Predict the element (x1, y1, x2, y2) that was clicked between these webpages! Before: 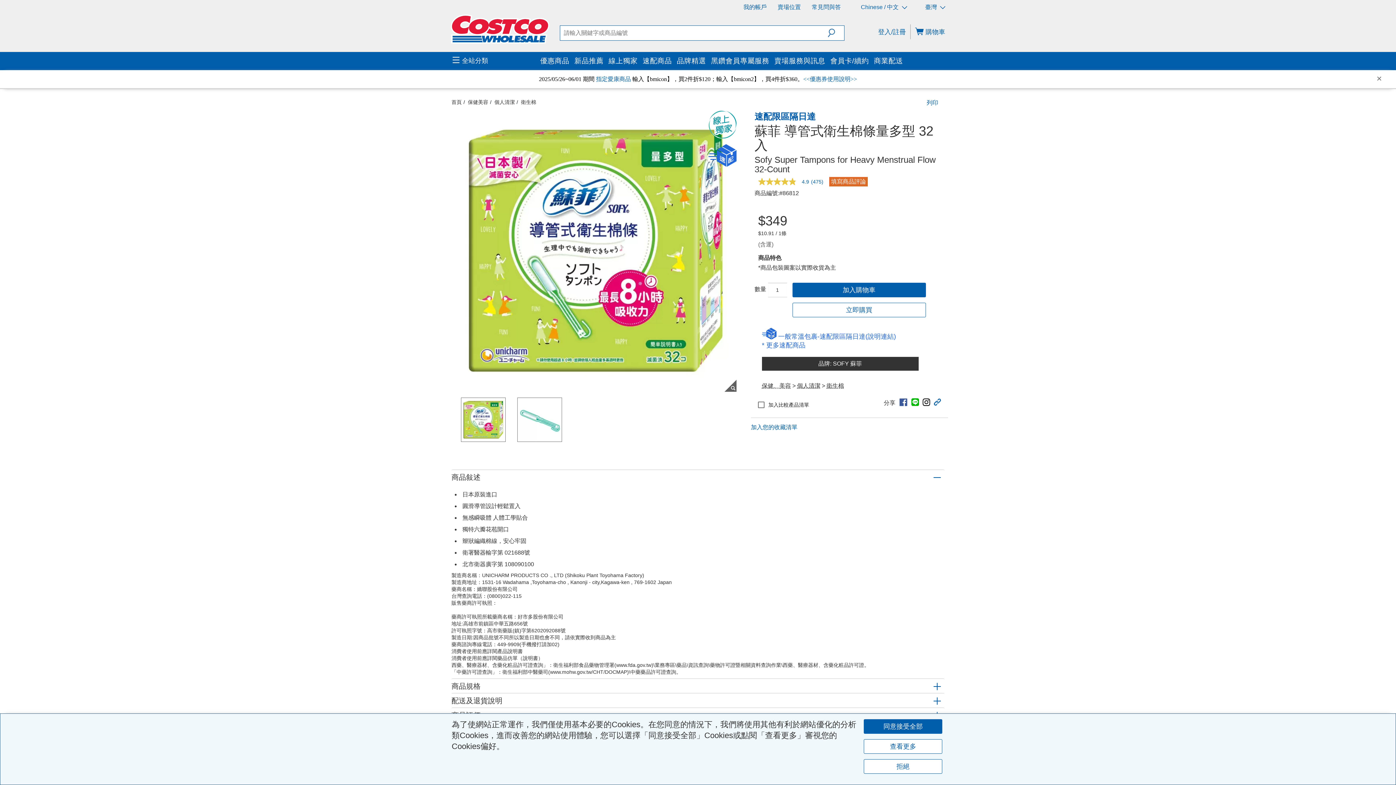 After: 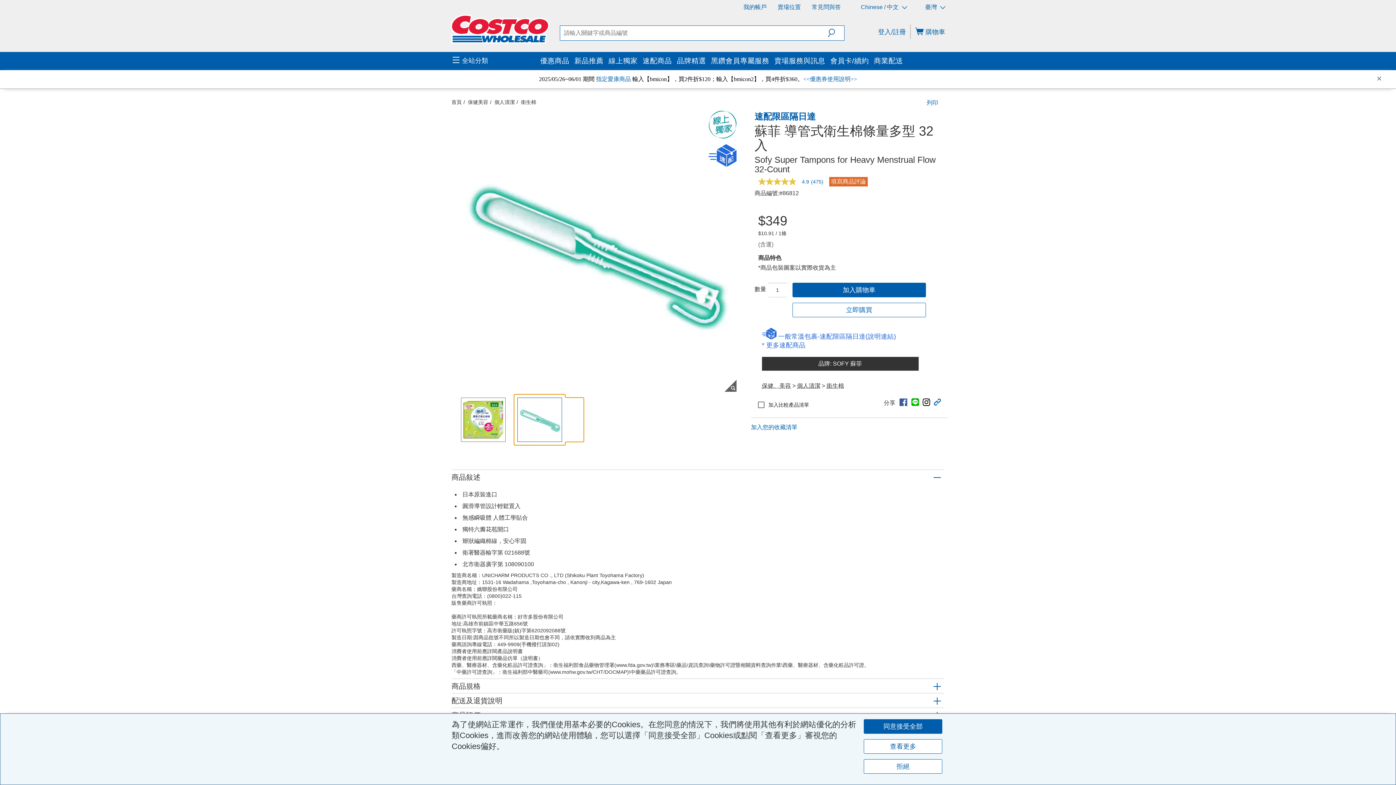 Action: bbox: (514, 387, 564, 438)